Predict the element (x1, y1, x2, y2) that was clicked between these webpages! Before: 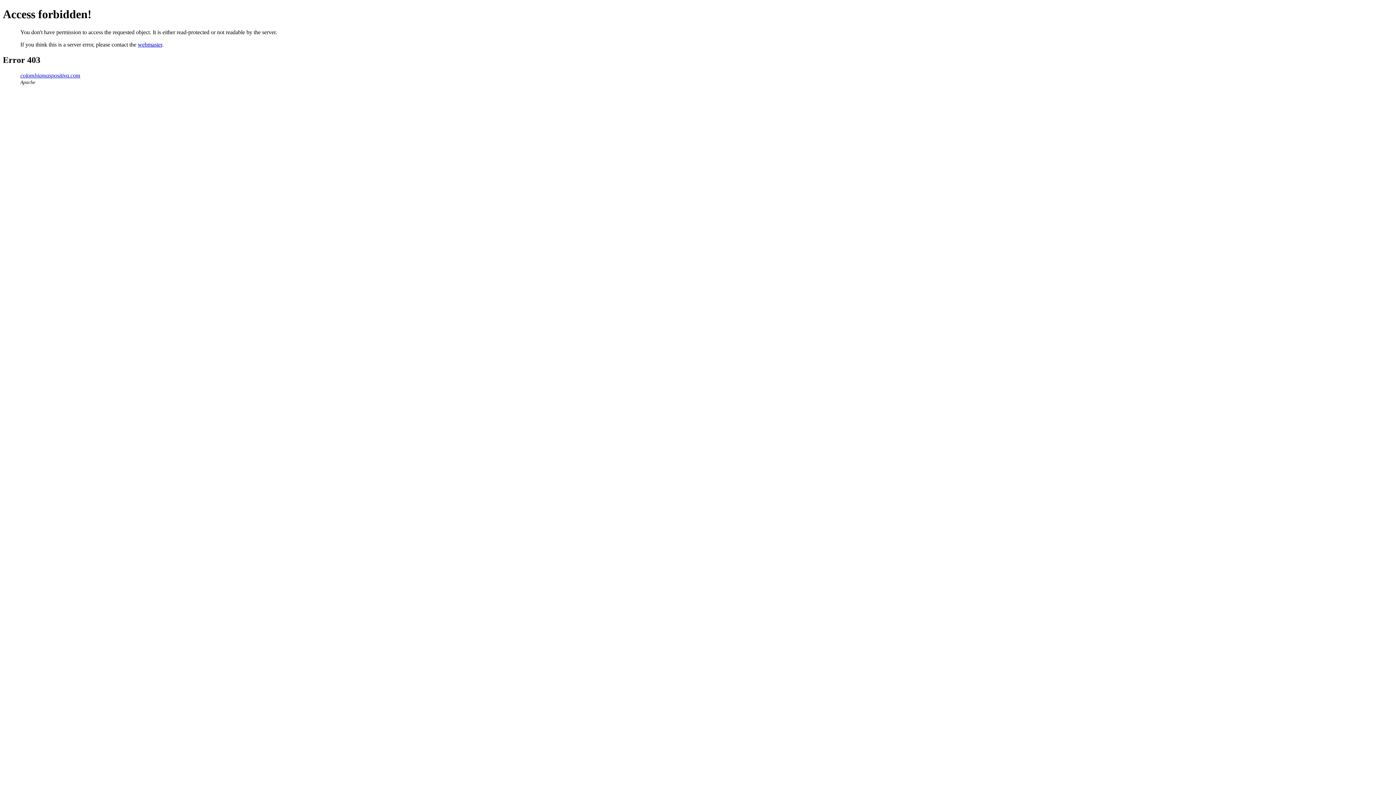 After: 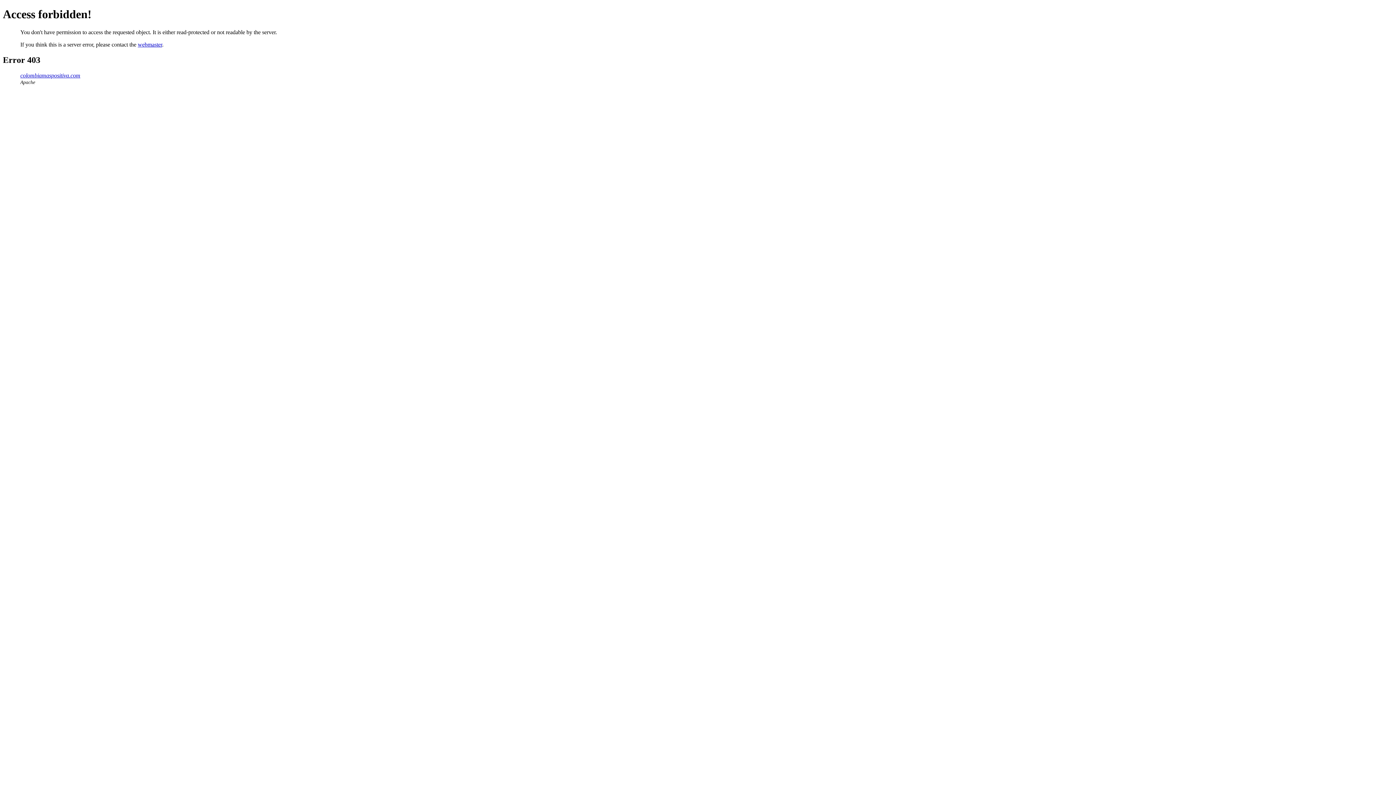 Action: bbox: (137, 41, 162, 47) label: webmaster